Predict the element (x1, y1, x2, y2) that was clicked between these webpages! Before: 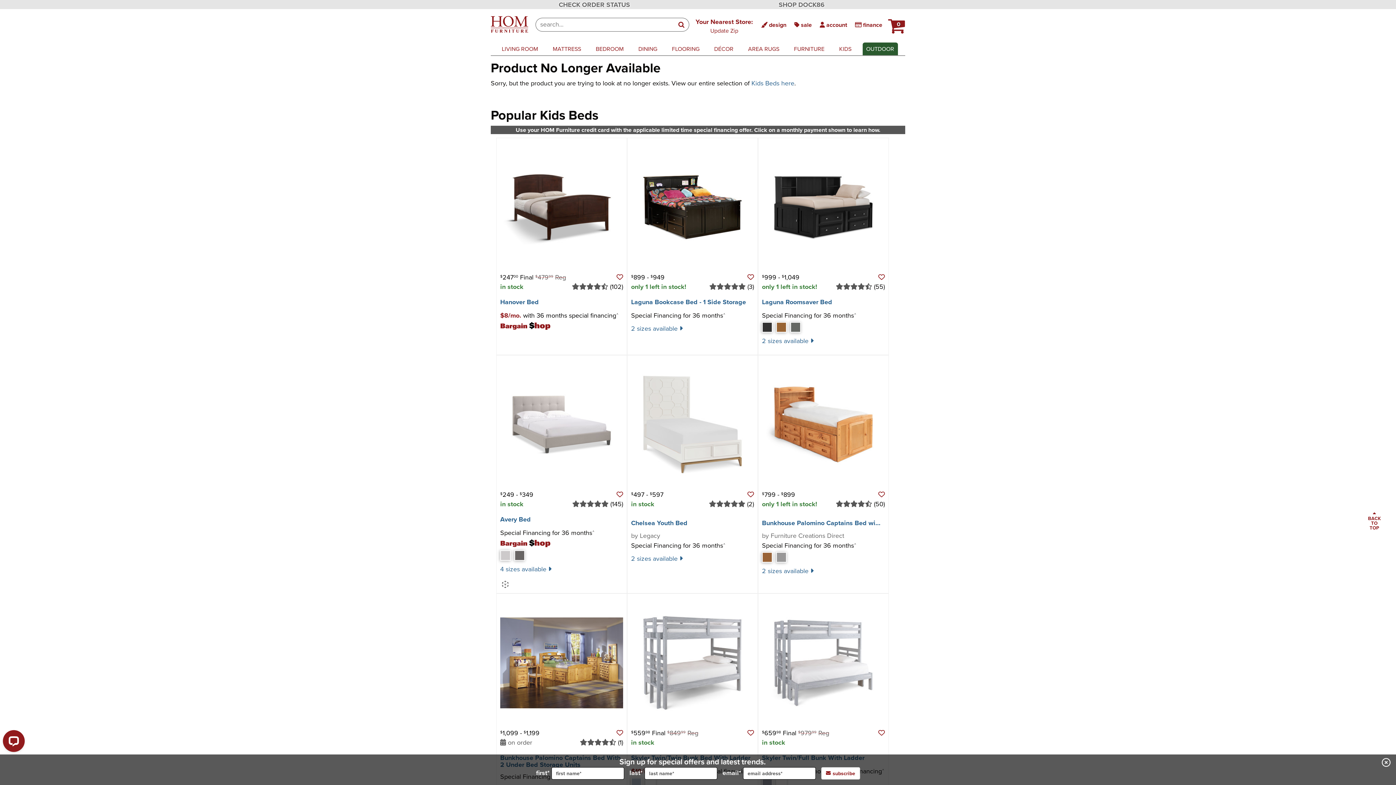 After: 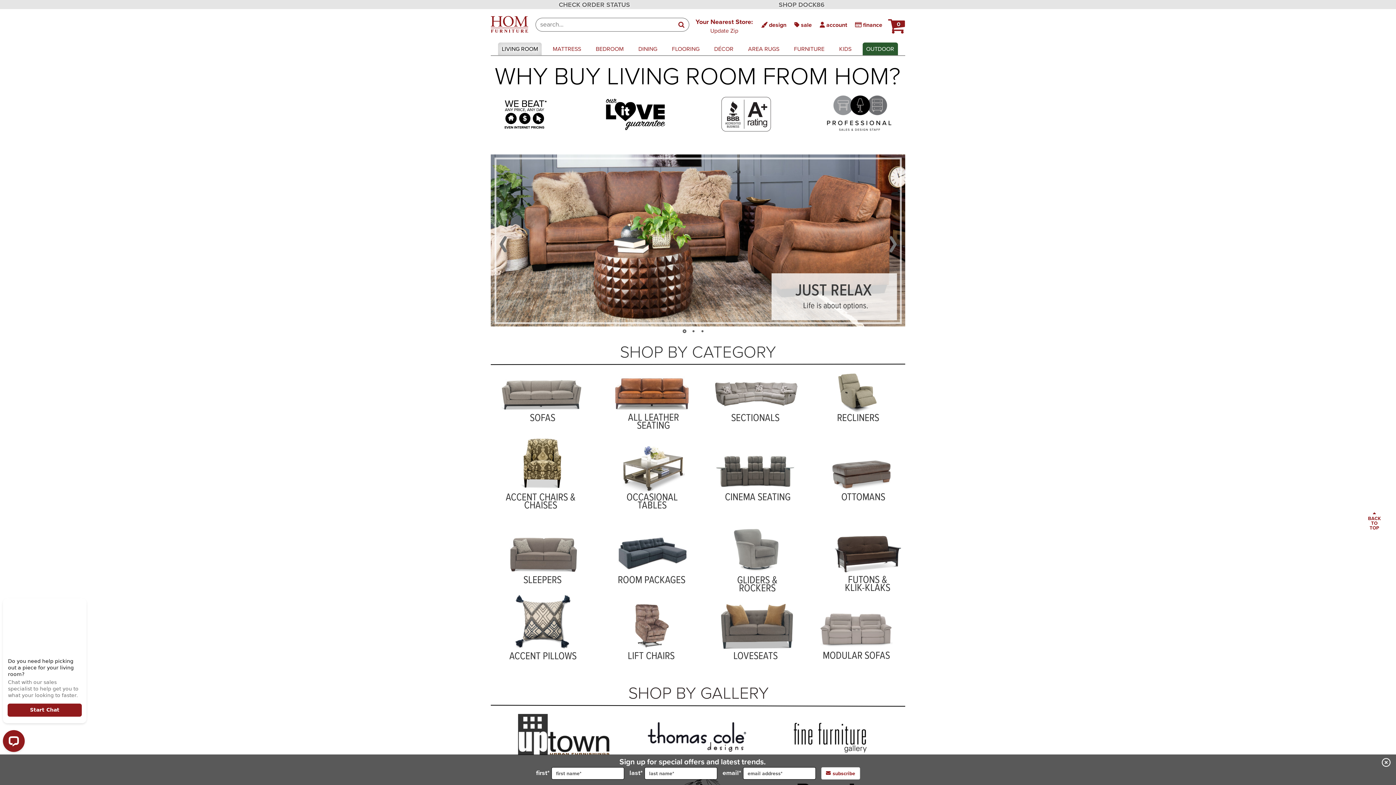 Action: bbox: (498, 42, 541, 55) label: LIVING ROOM